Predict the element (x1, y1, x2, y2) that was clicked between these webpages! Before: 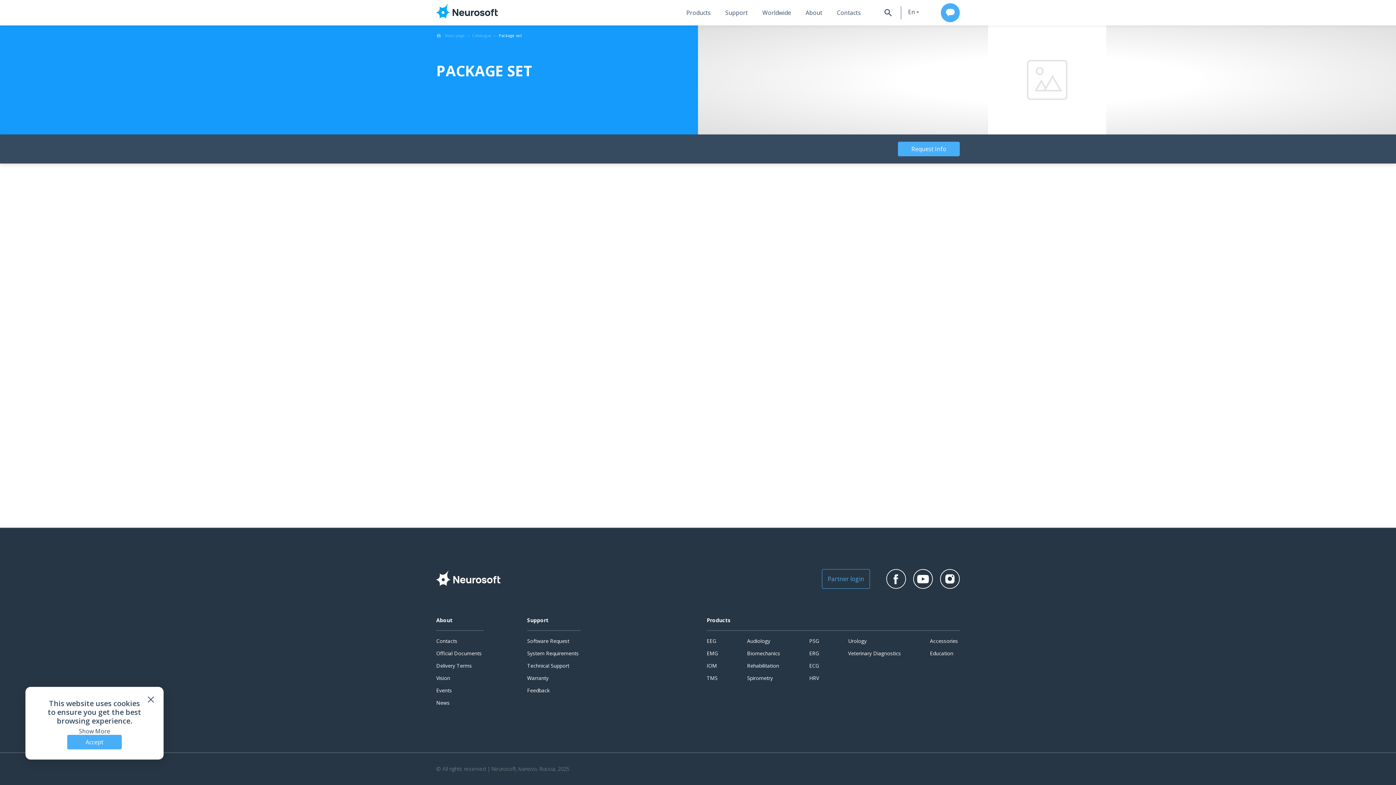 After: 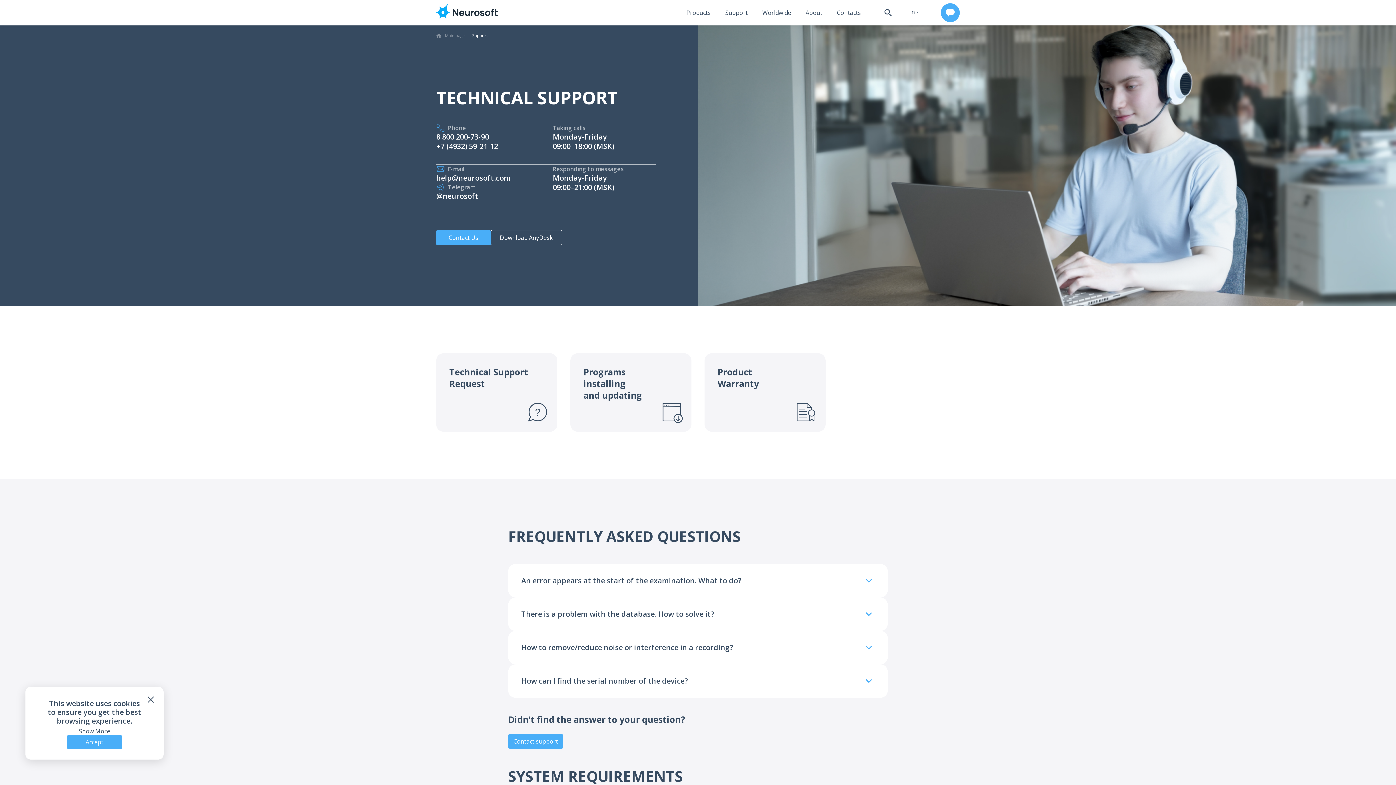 Action: bbox: (725, 0, 748, 25) label: Support